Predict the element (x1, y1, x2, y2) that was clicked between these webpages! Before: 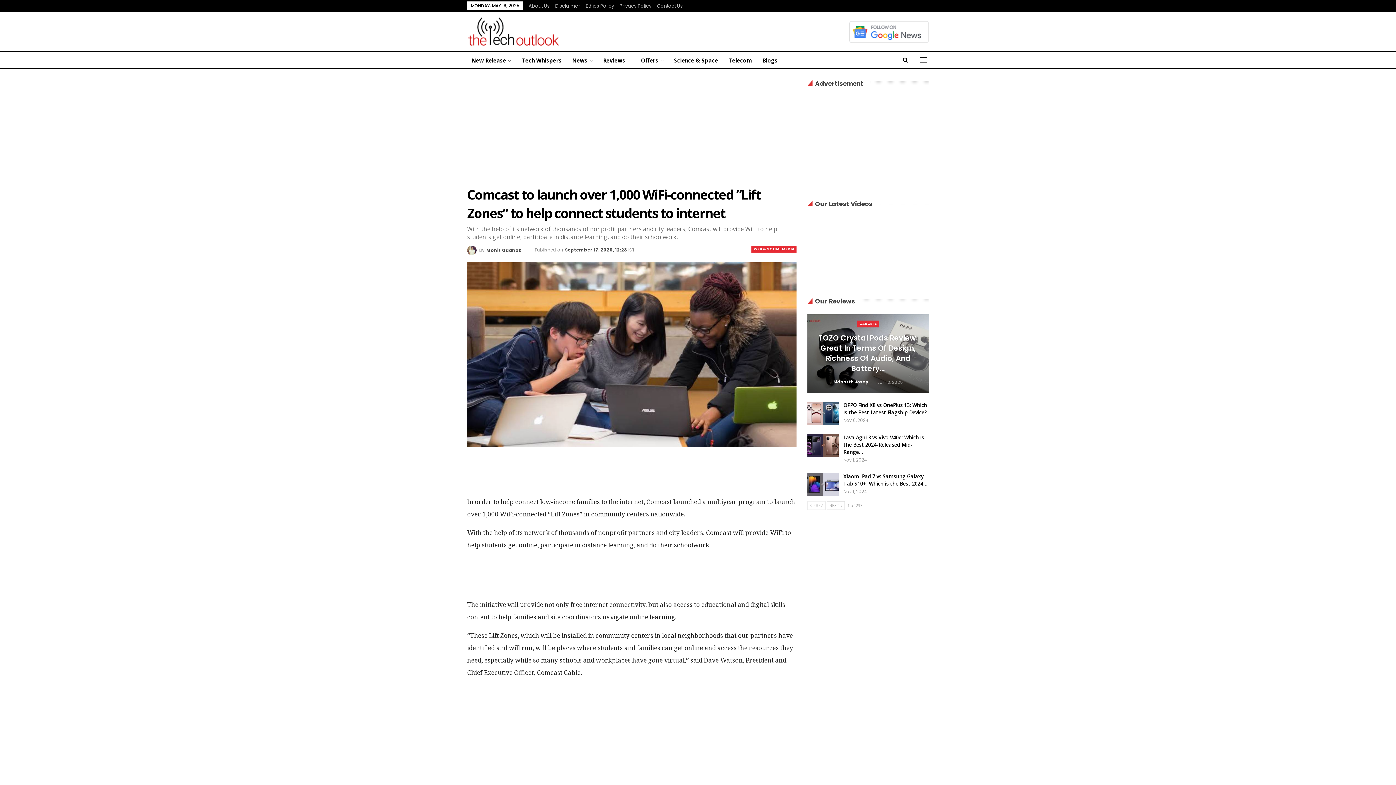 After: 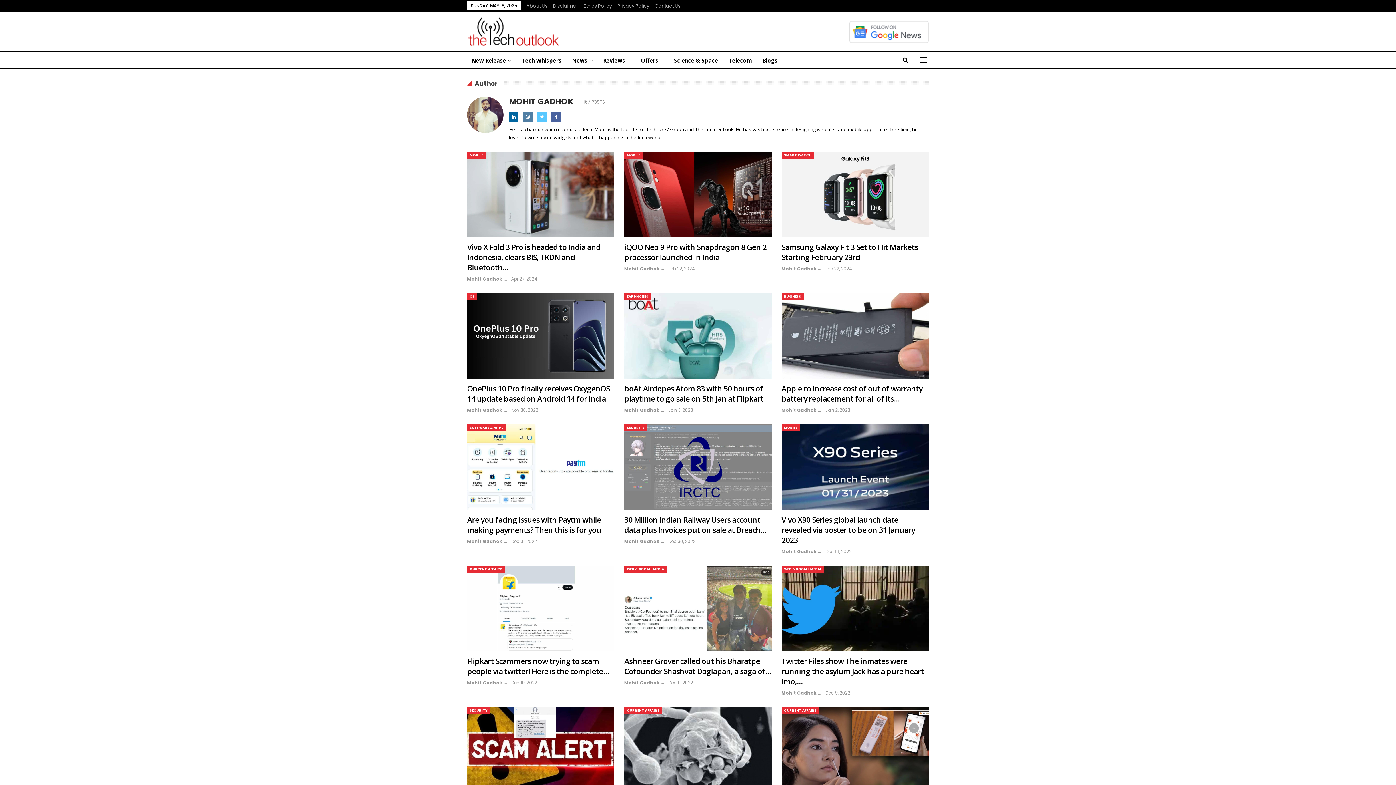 Action: bbox: (467, 245, 521, 255) label: By Mohit Gadhok